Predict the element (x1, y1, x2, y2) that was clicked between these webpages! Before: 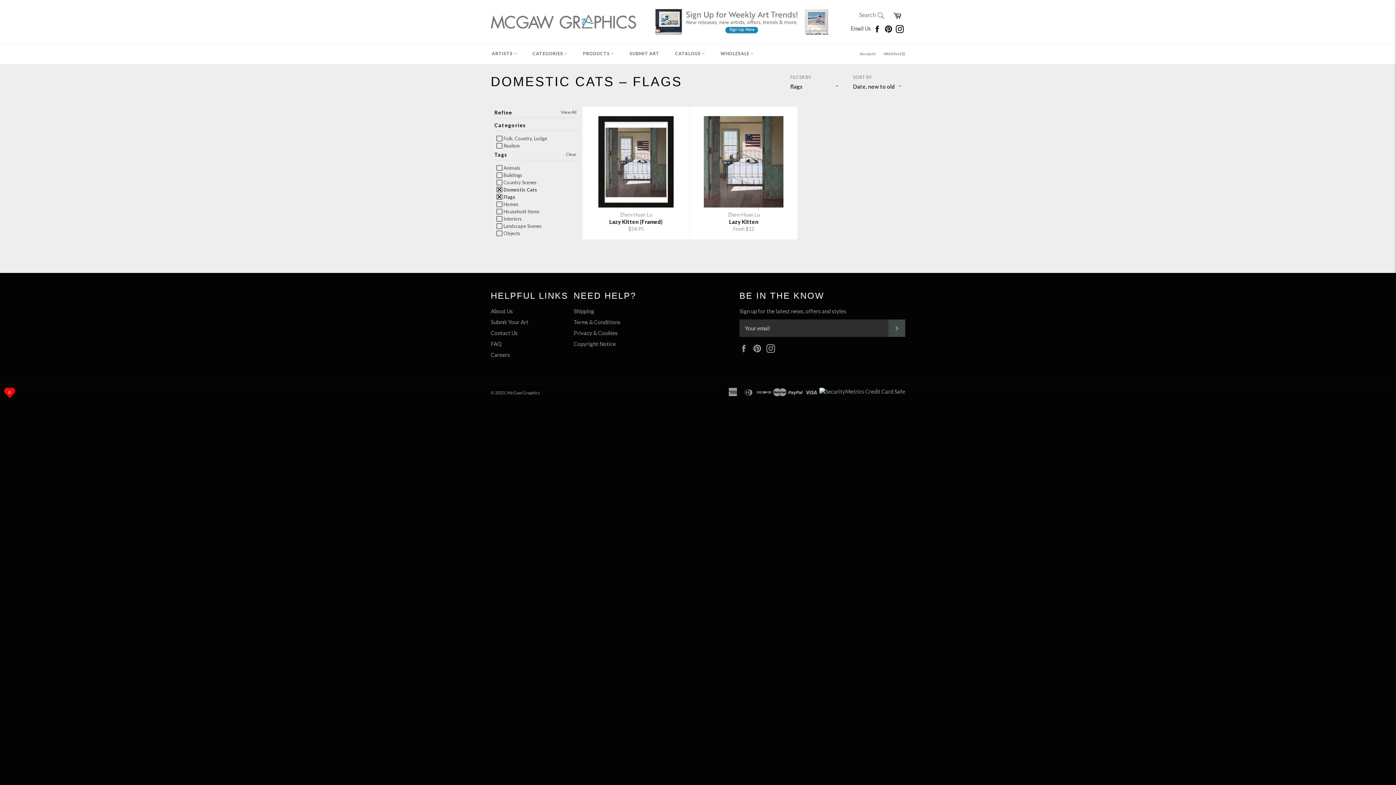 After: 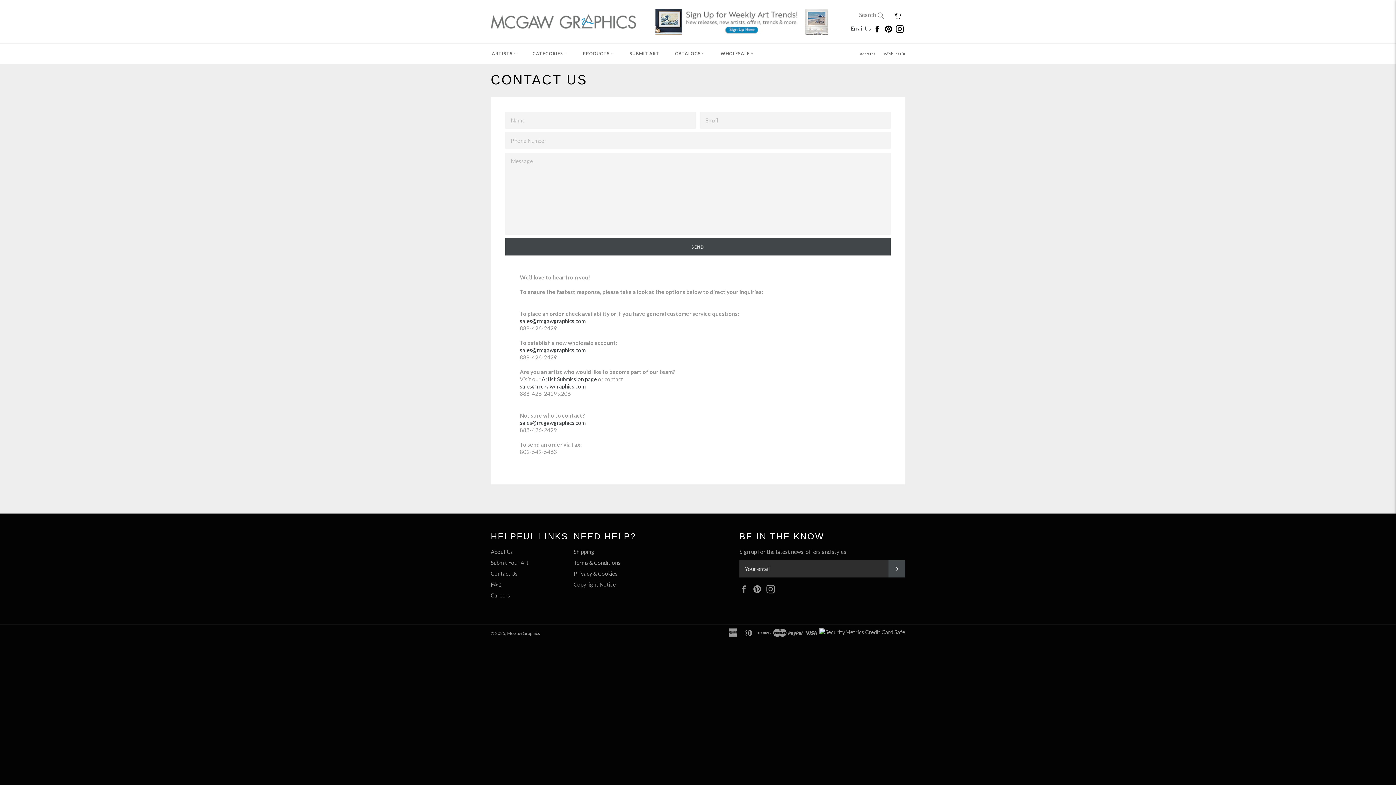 Action: bbox: (490, 329, 517, 336) label: Contact Us